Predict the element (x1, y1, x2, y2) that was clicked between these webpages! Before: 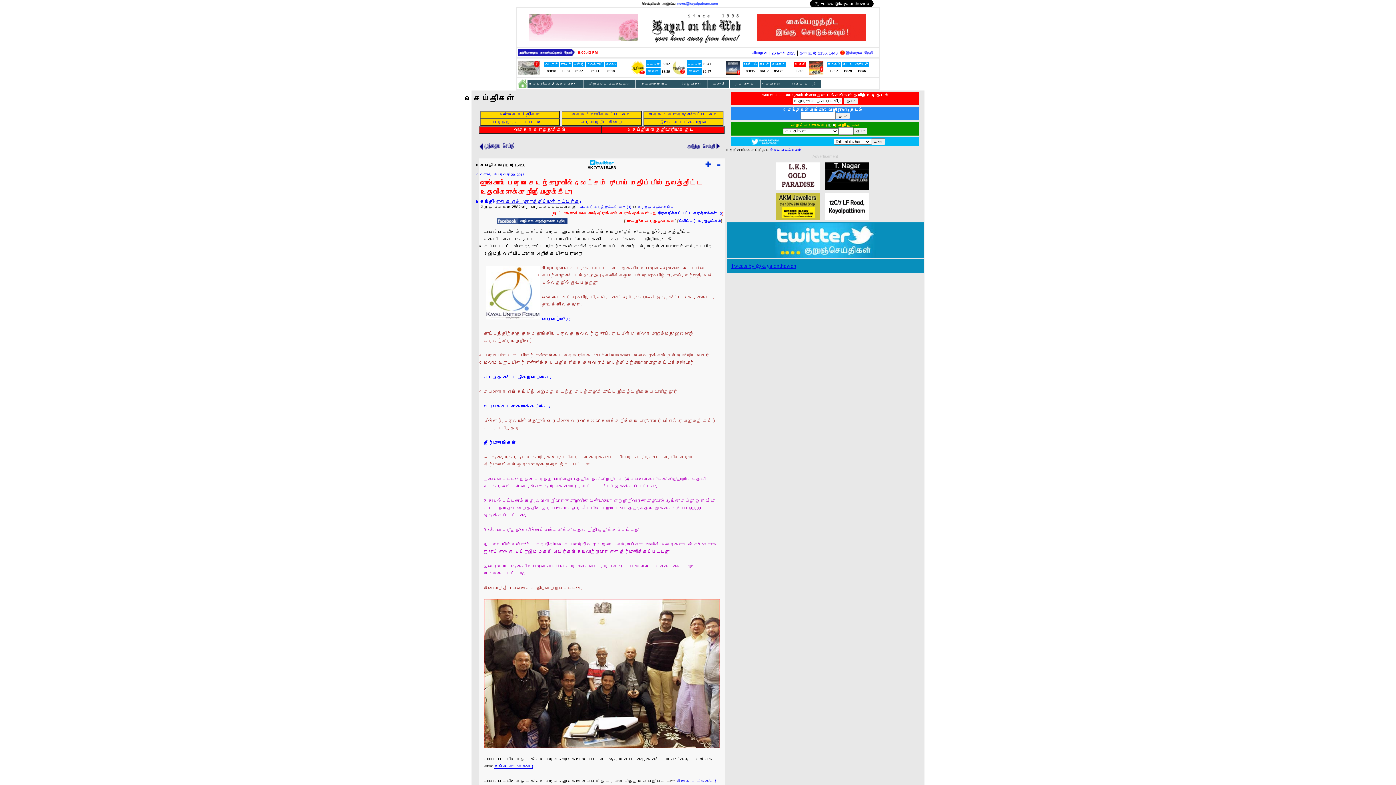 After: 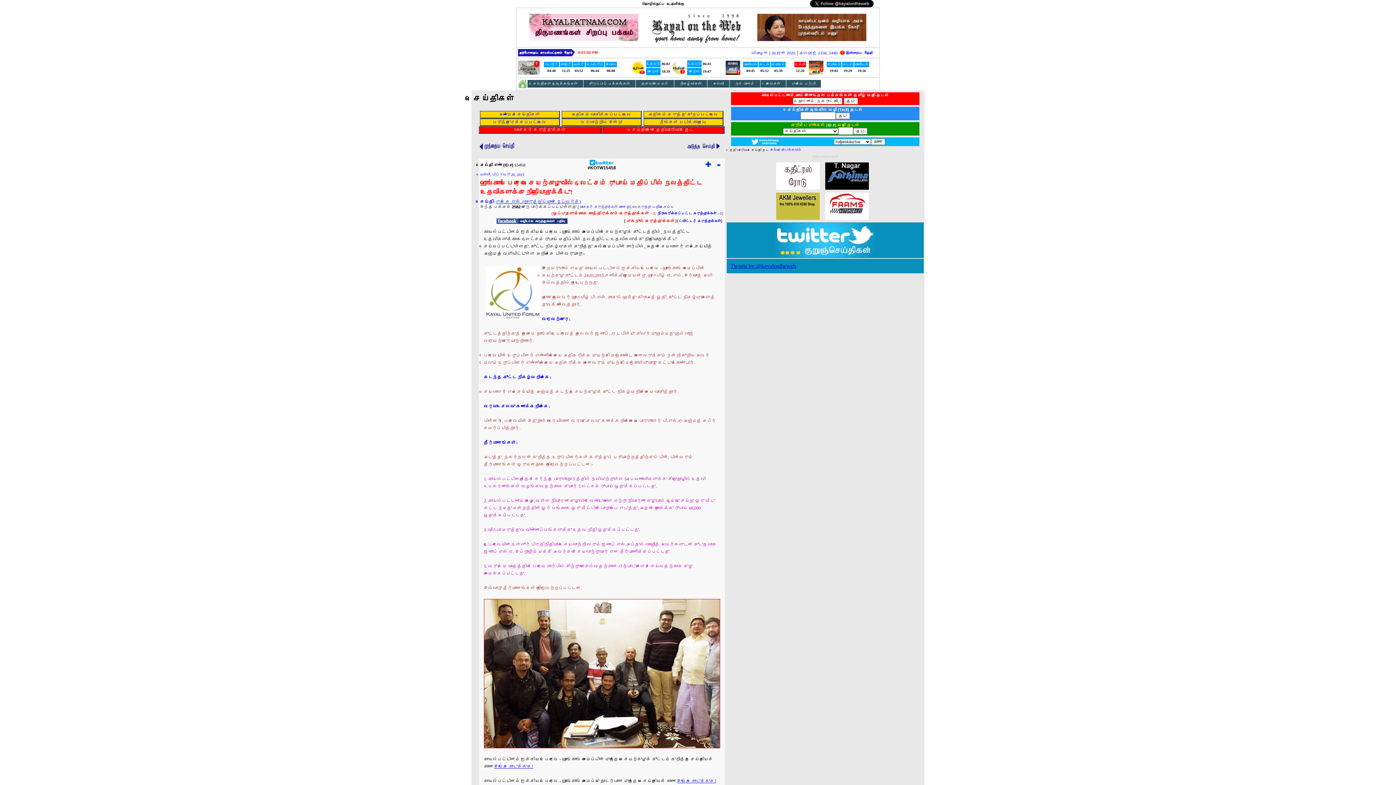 Action: bbox: (825, 186, 869, 192)